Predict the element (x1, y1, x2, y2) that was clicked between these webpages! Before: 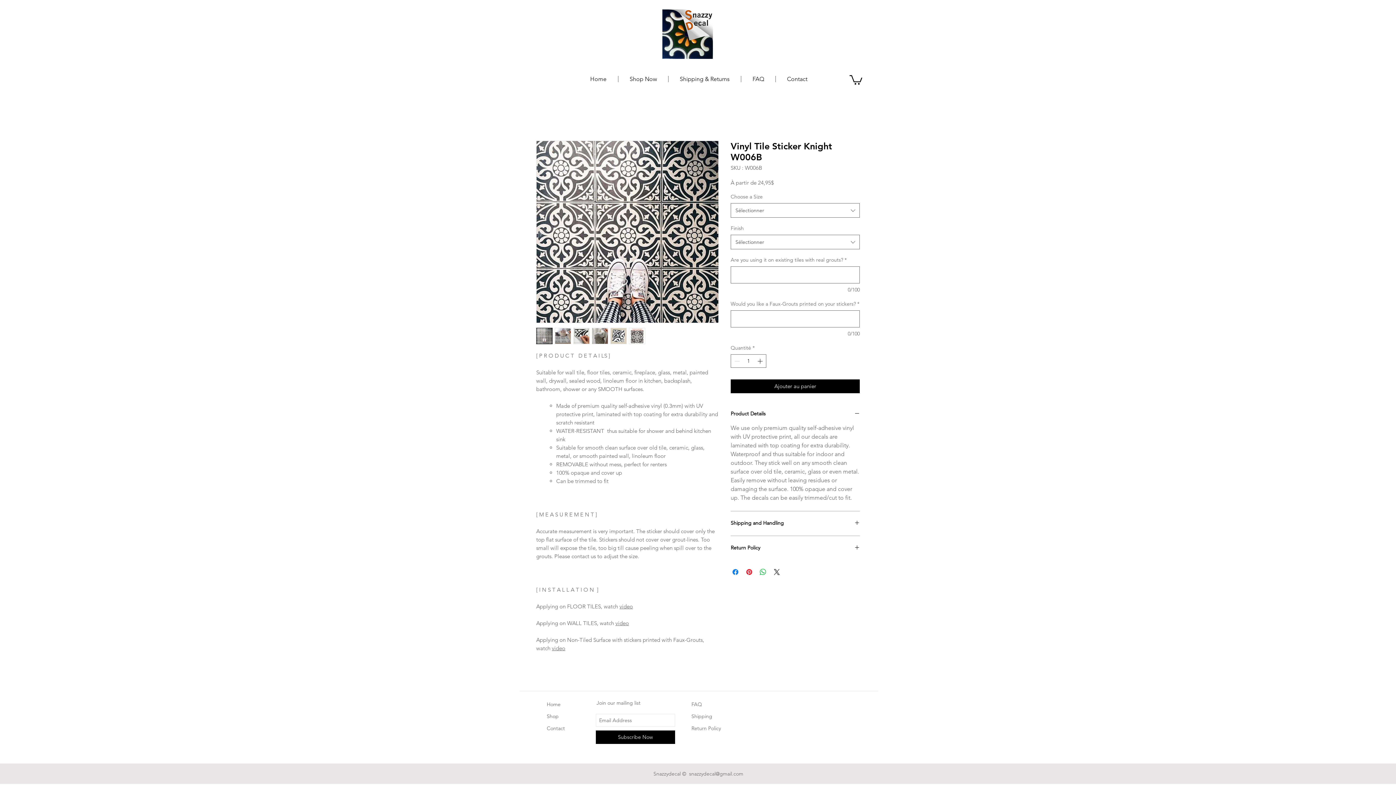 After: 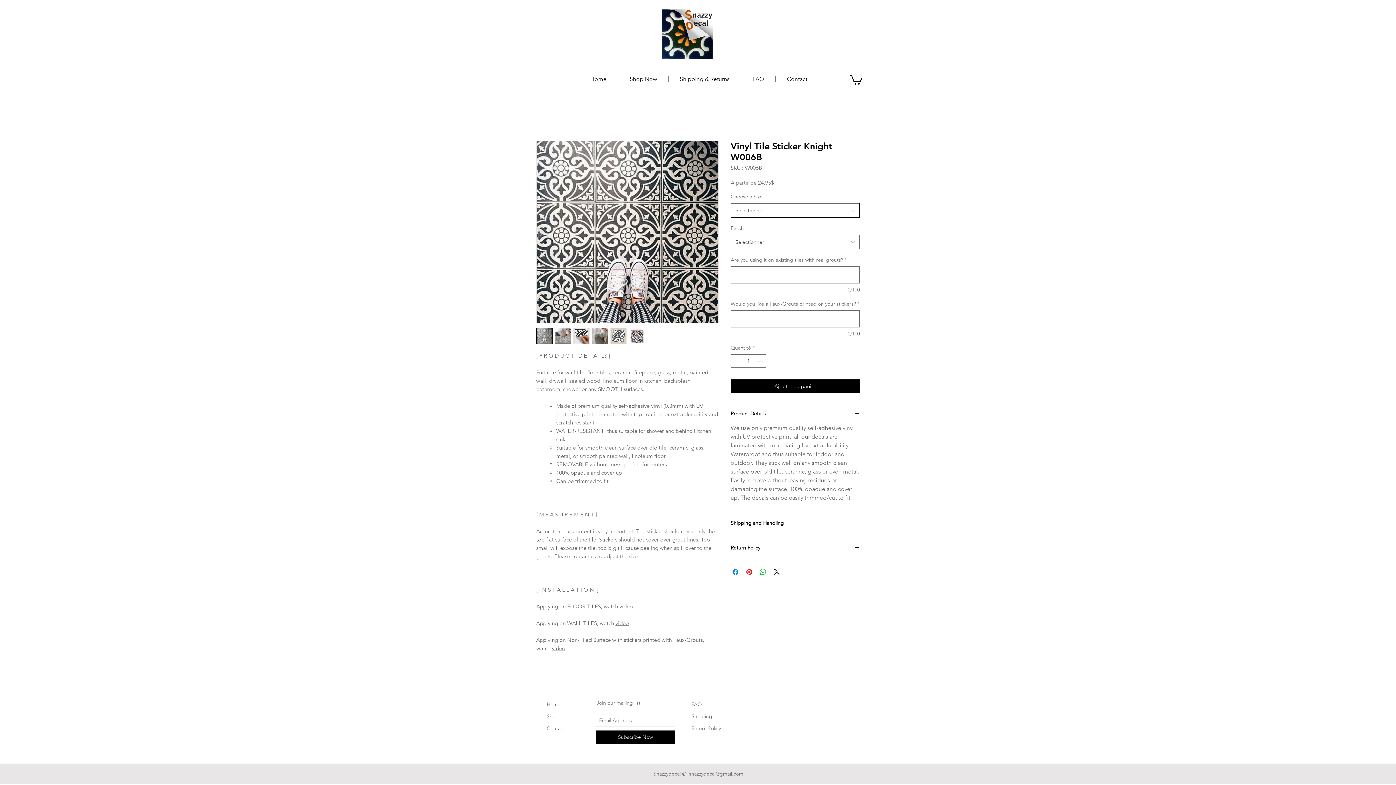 Action: bbox: (730, 203, 860, 217) label: Sélectionner